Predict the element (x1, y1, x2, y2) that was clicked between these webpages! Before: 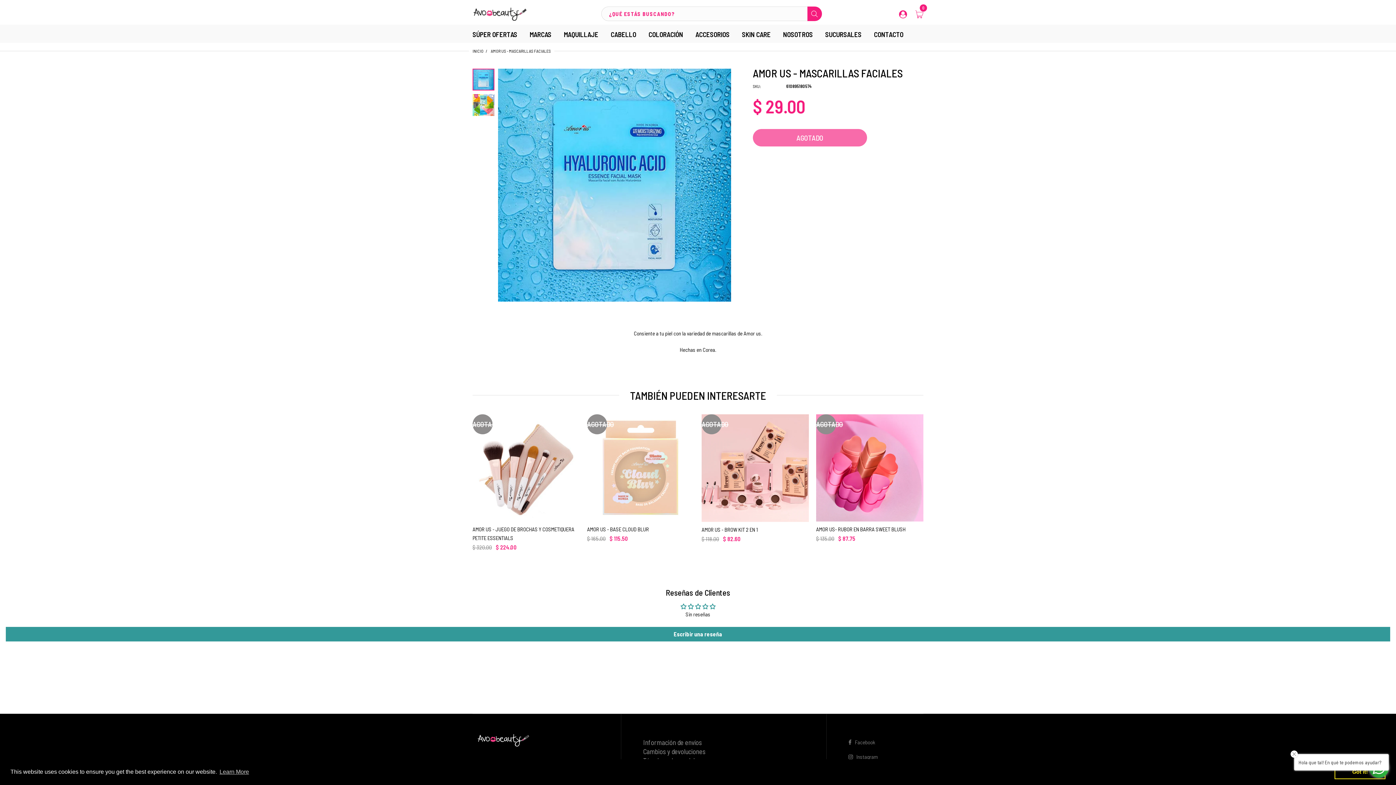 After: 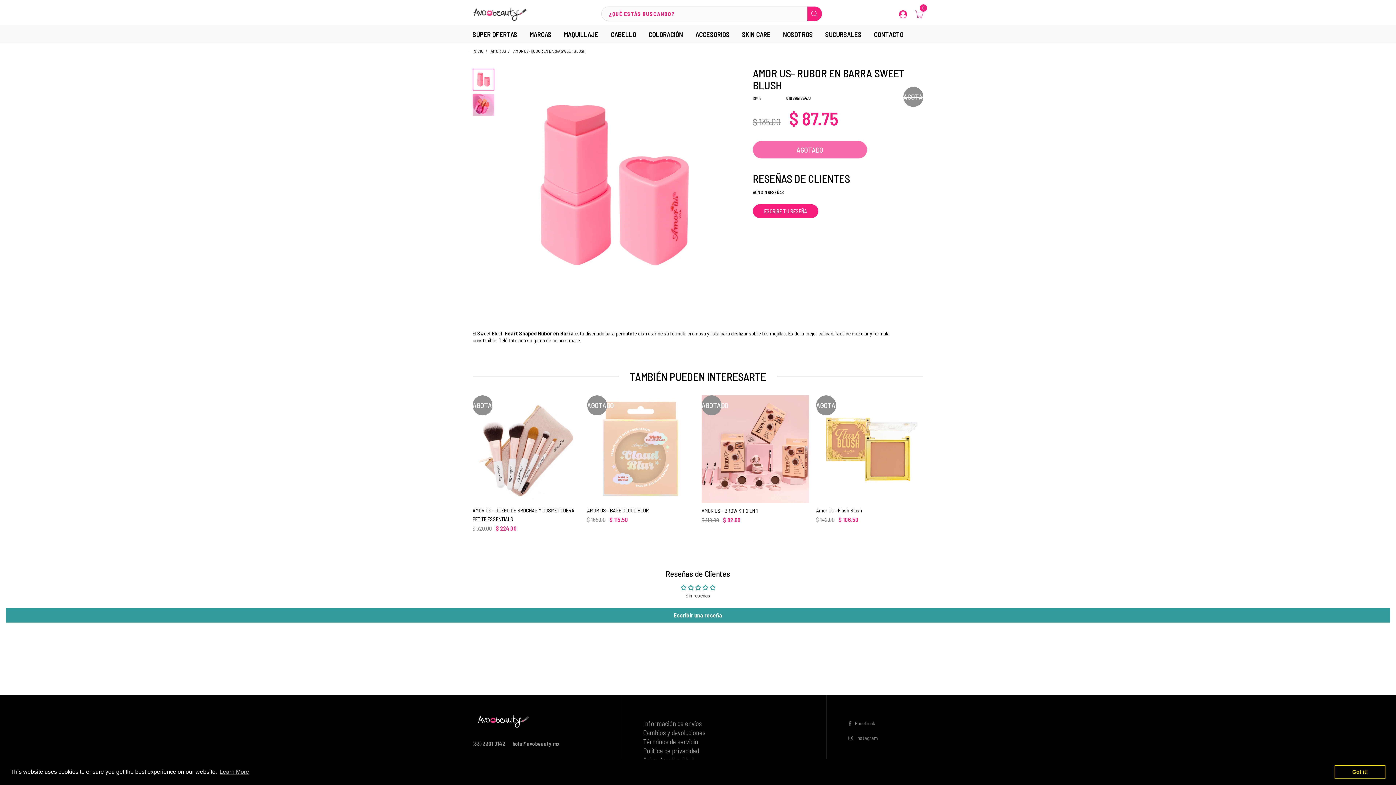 Action: label: AGOTADO bbox: (816, 414, 923, 521)